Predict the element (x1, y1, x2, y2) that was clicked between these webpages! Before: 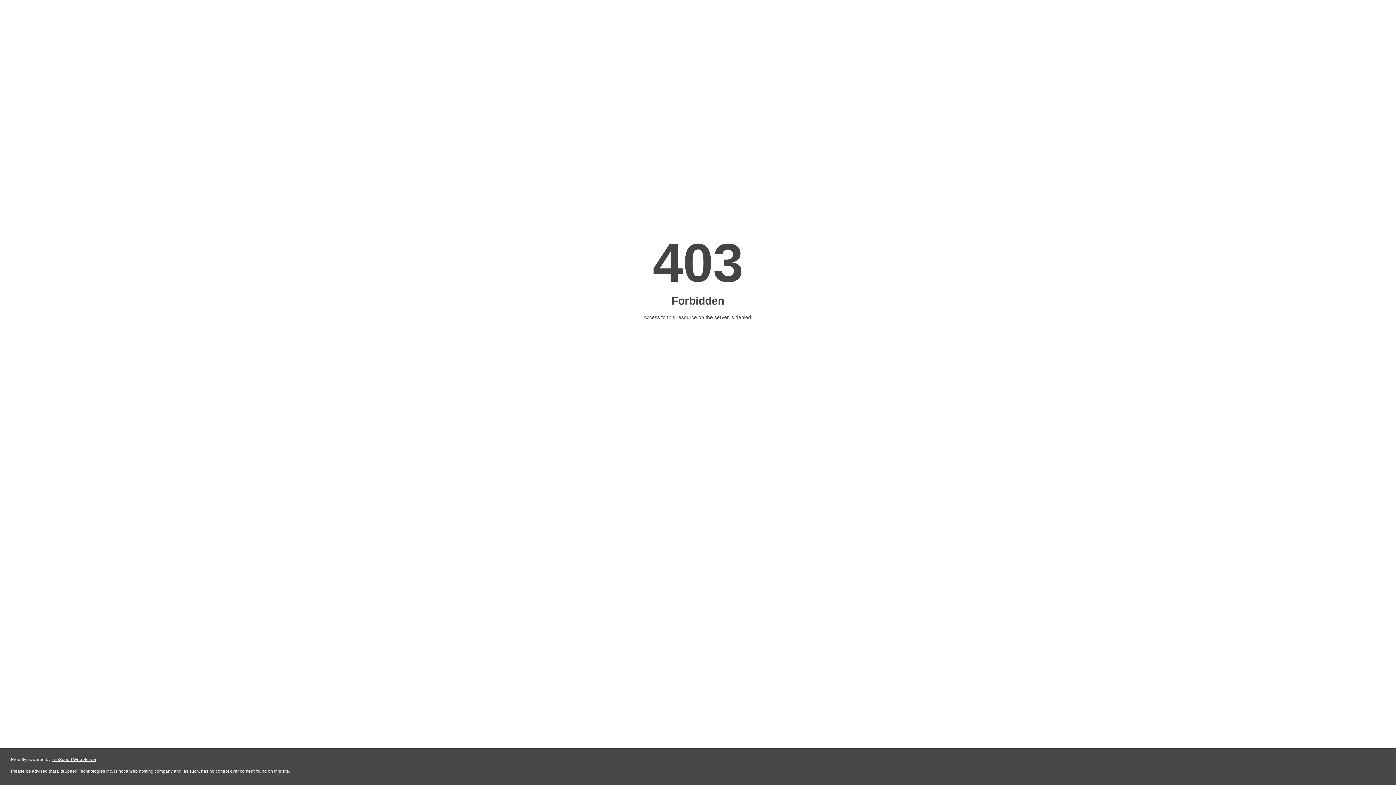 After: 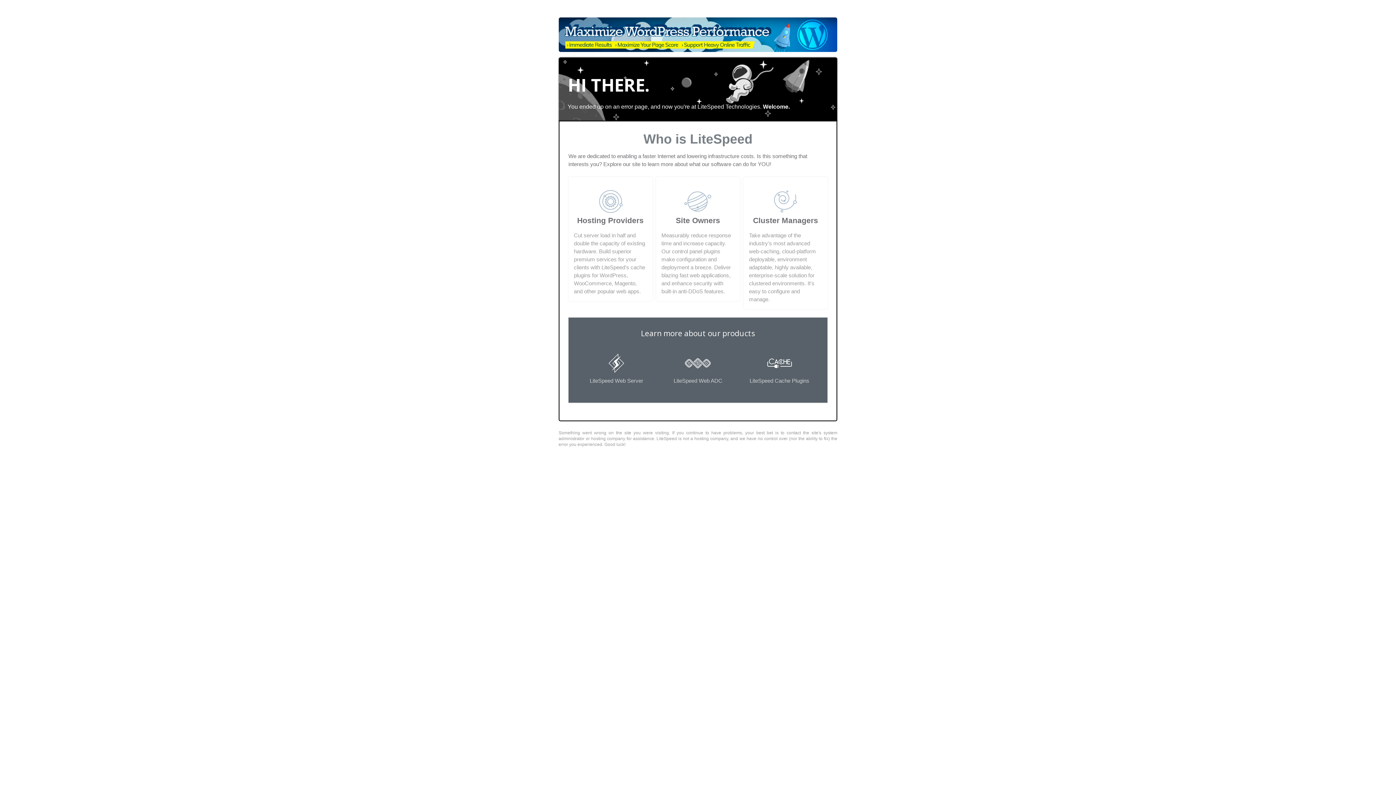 Action: label: LiteSpeed Web Server bbox: (51, 757, 96, 762)